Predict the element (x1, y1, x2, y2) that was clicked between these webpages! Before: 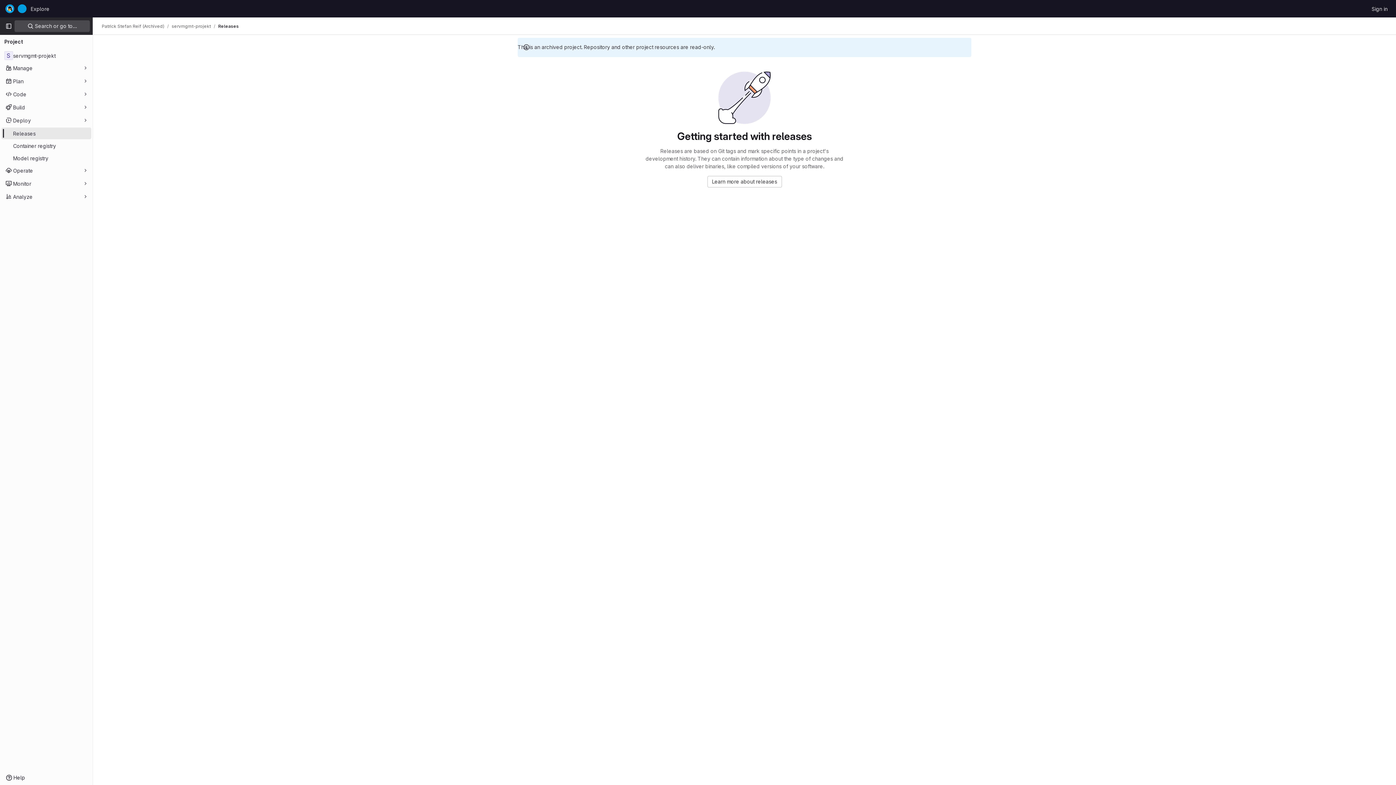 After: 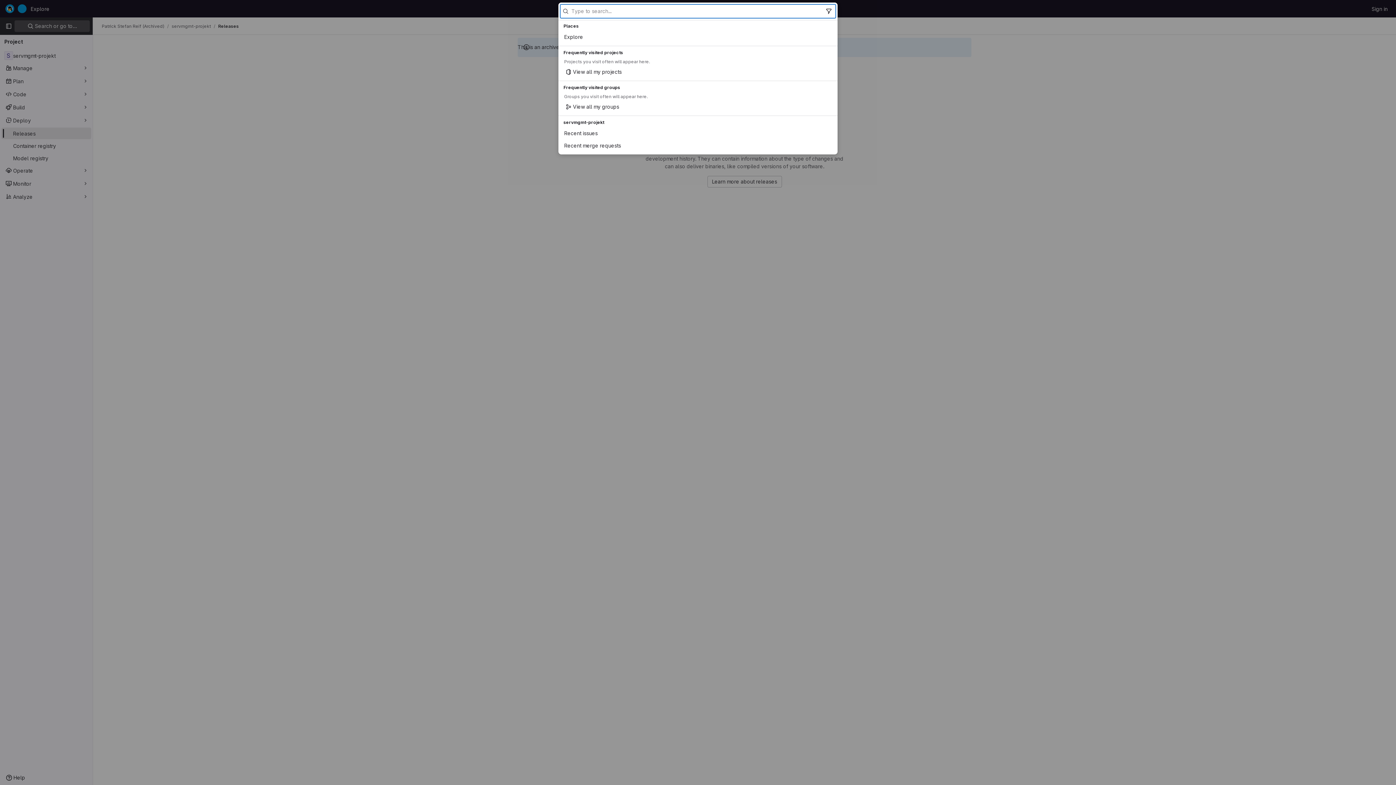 Action: label:  Search or go to… bbox: (14, 20, 89, 32)